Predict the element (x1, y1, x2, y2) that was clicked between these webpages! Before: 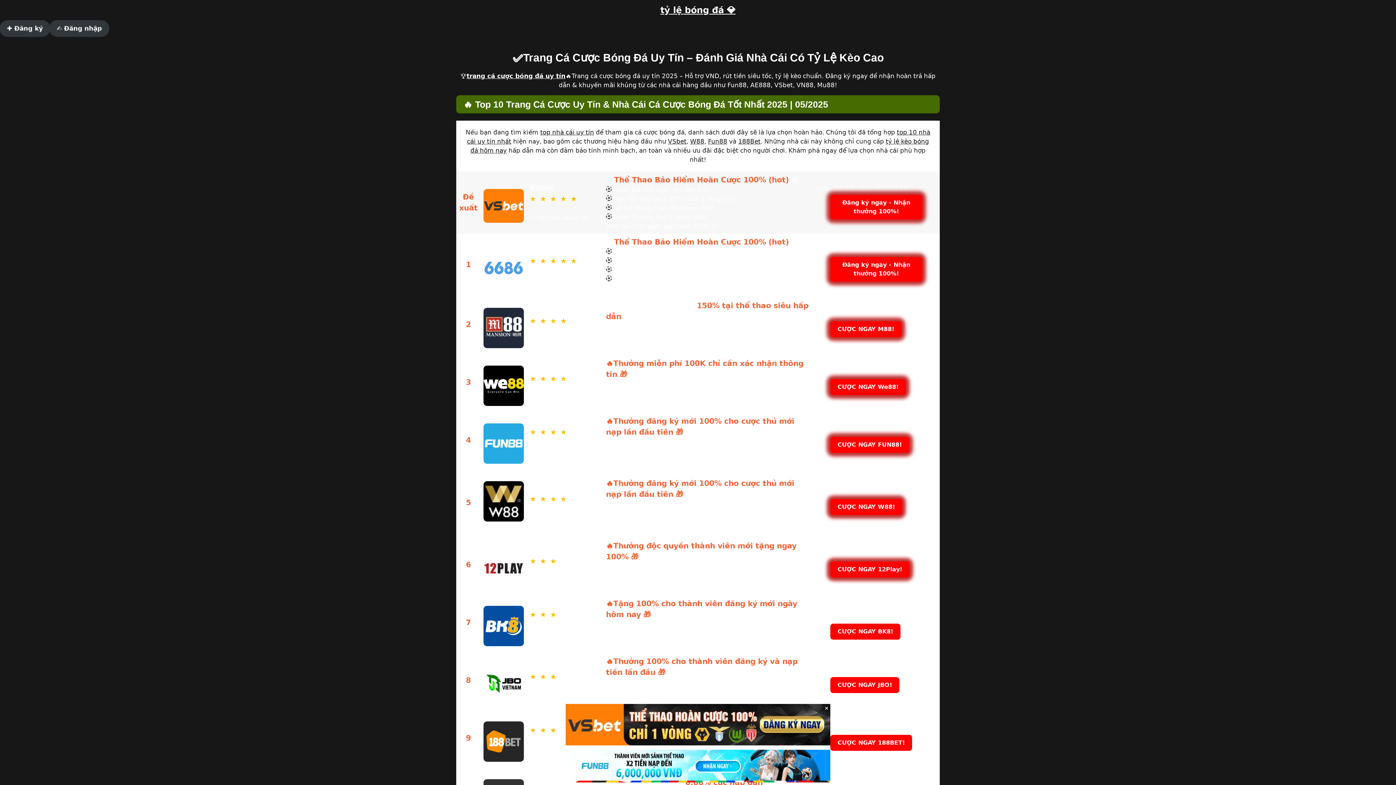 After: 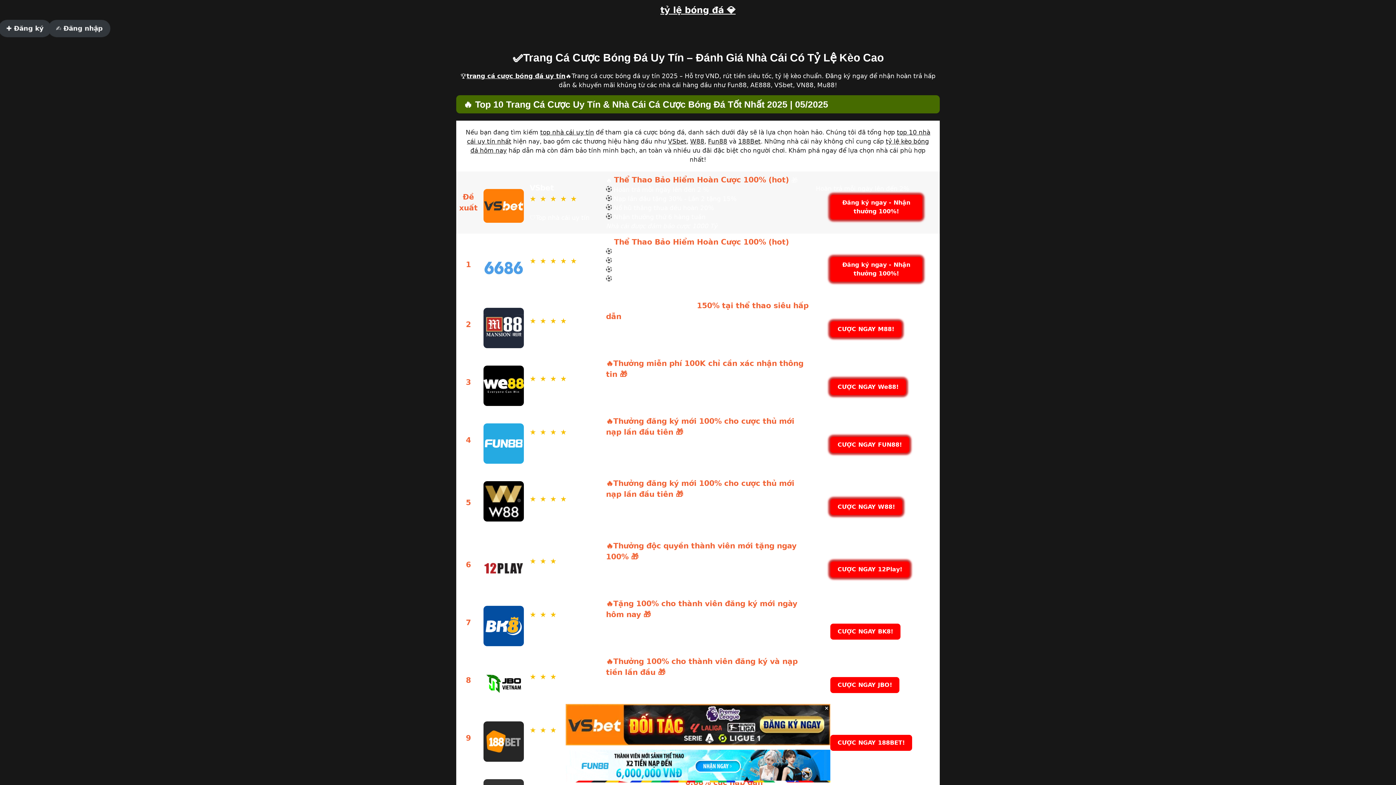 Action: bbox: (738, 137, 760, 145) label: 188Bet